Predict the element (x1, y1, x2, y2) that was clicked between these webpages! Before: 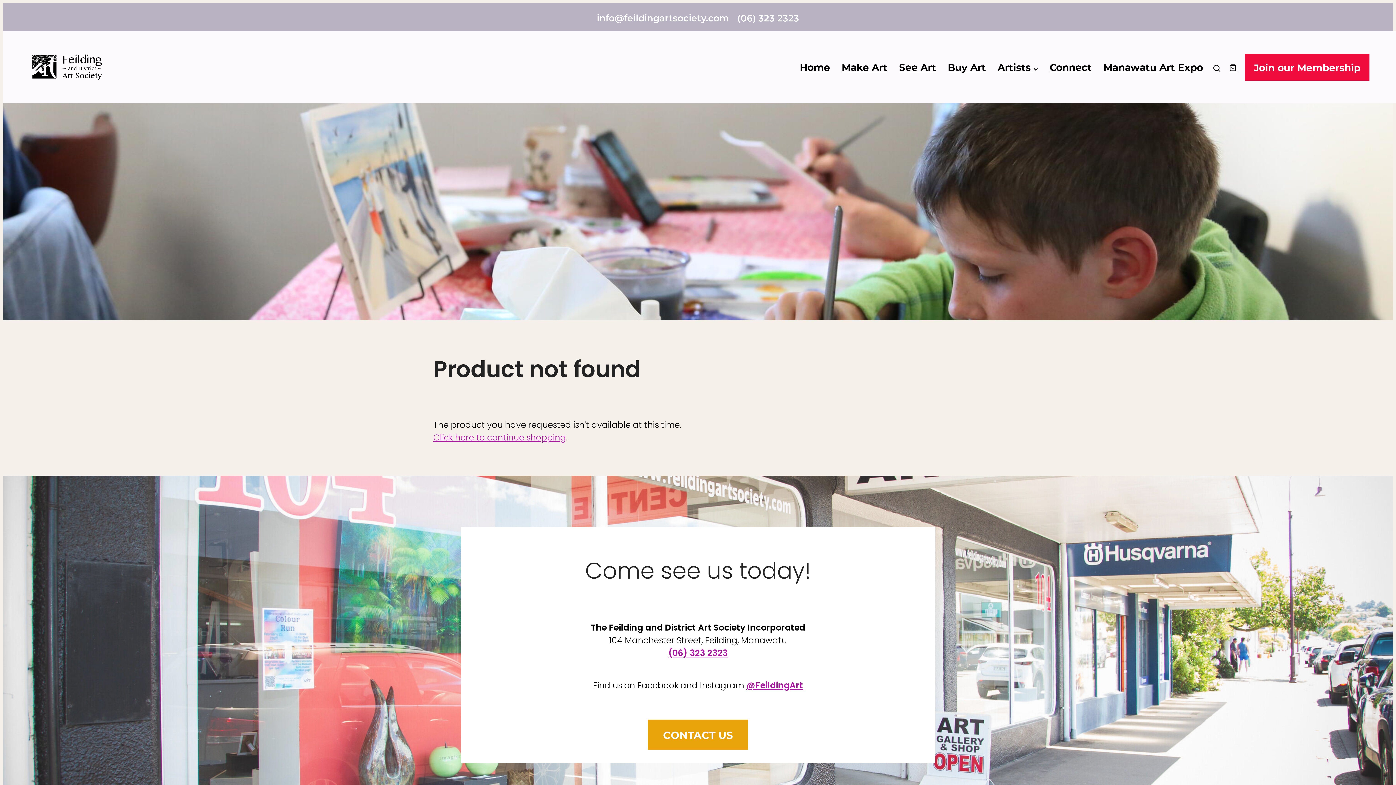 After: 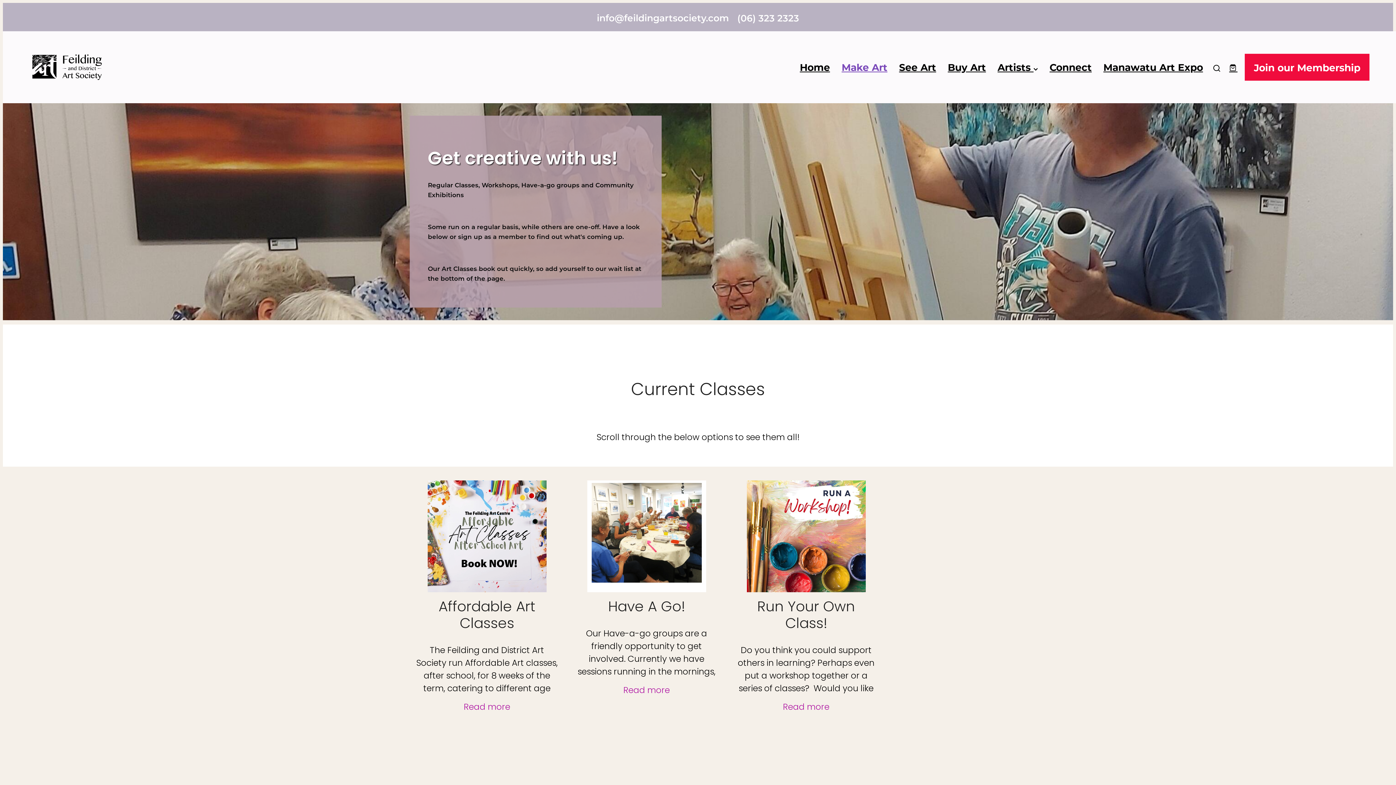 Action: label: Make Art bbox: (841, 60, 887, 73)